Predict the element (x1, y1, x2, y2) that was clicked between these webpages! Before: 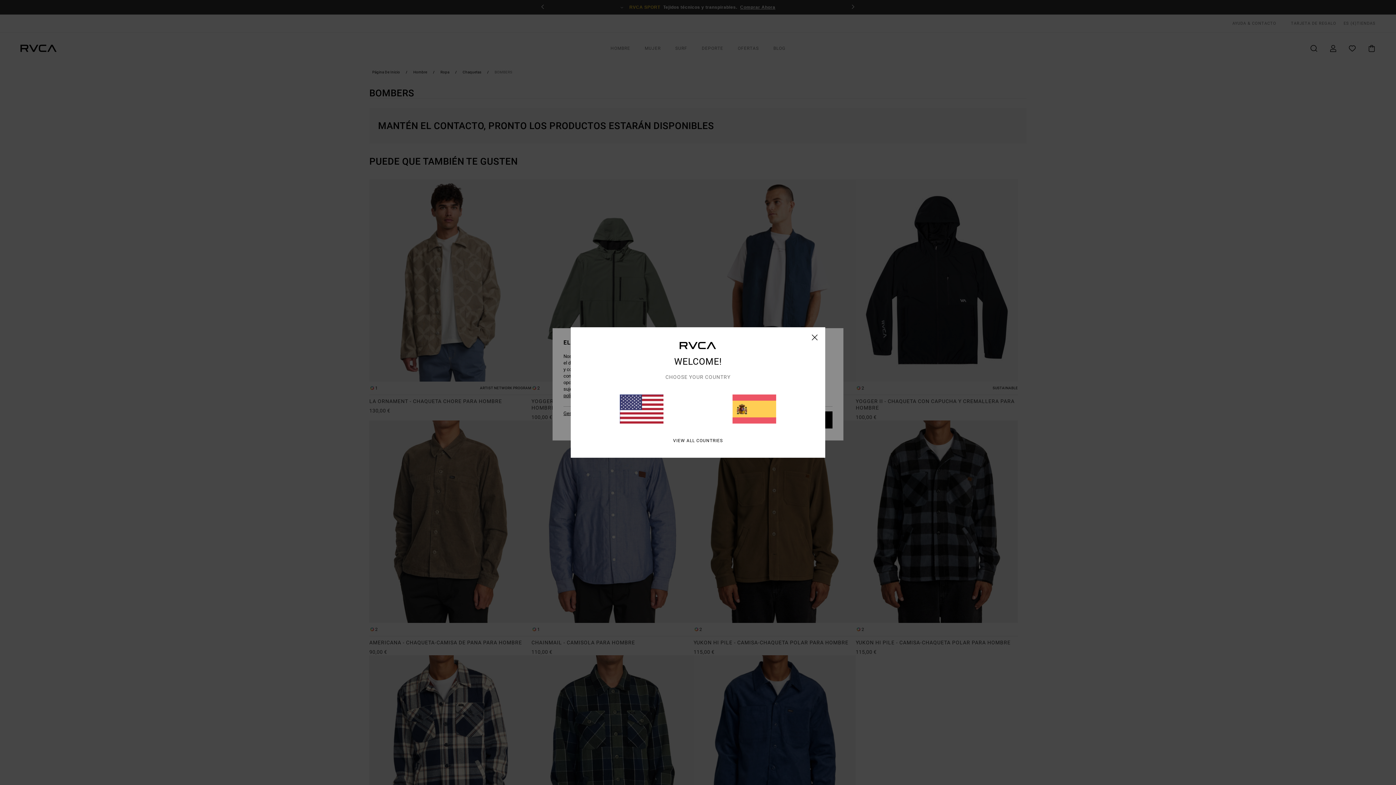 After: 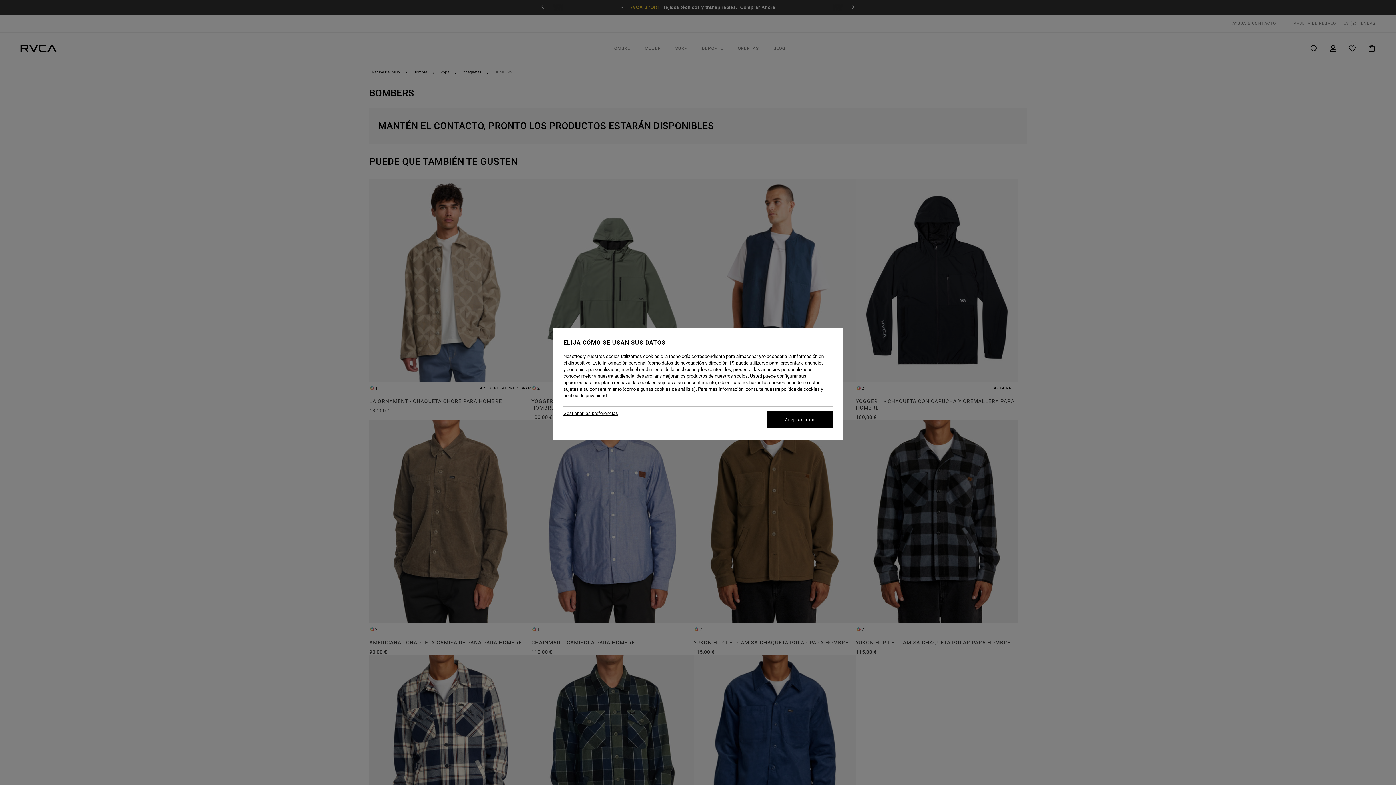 Action: bbox: (732, 394, 776, 423)